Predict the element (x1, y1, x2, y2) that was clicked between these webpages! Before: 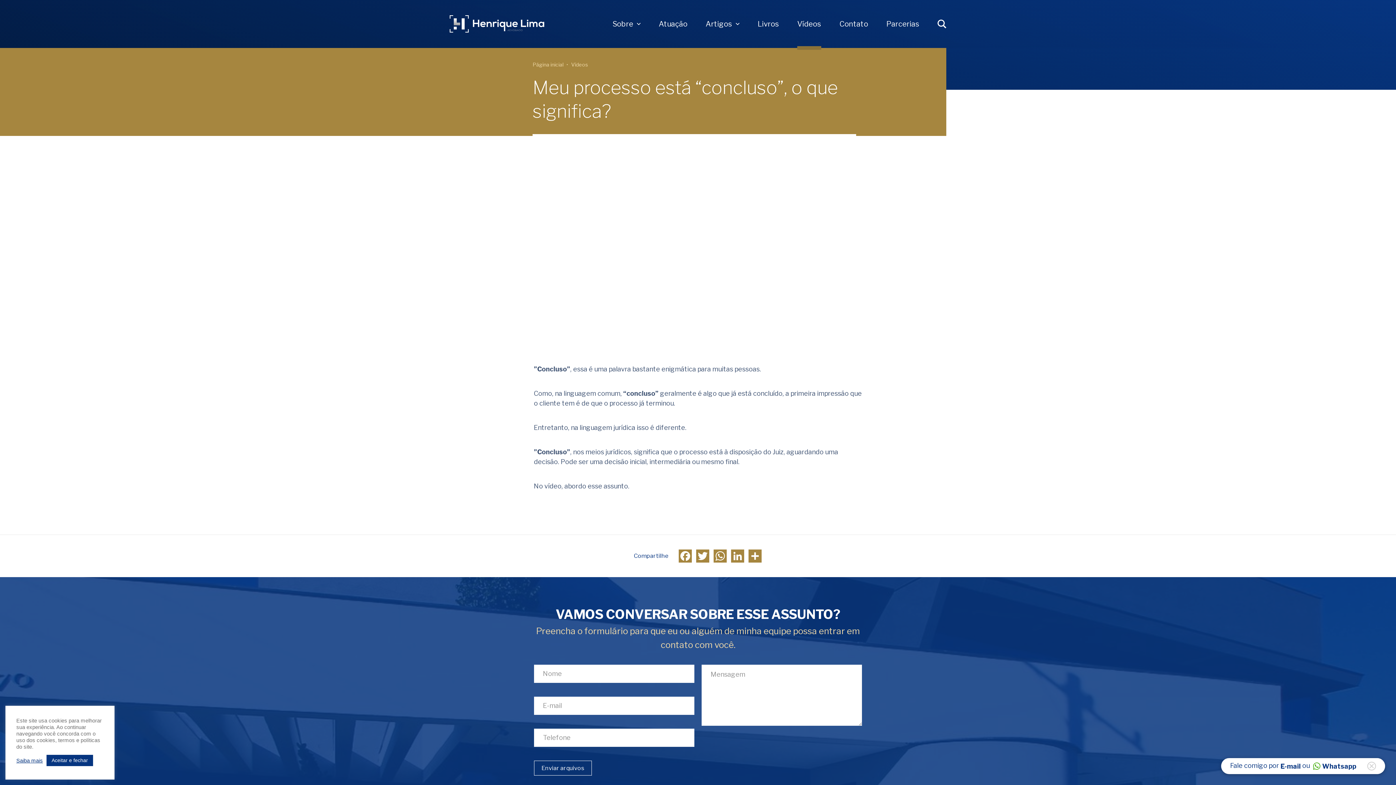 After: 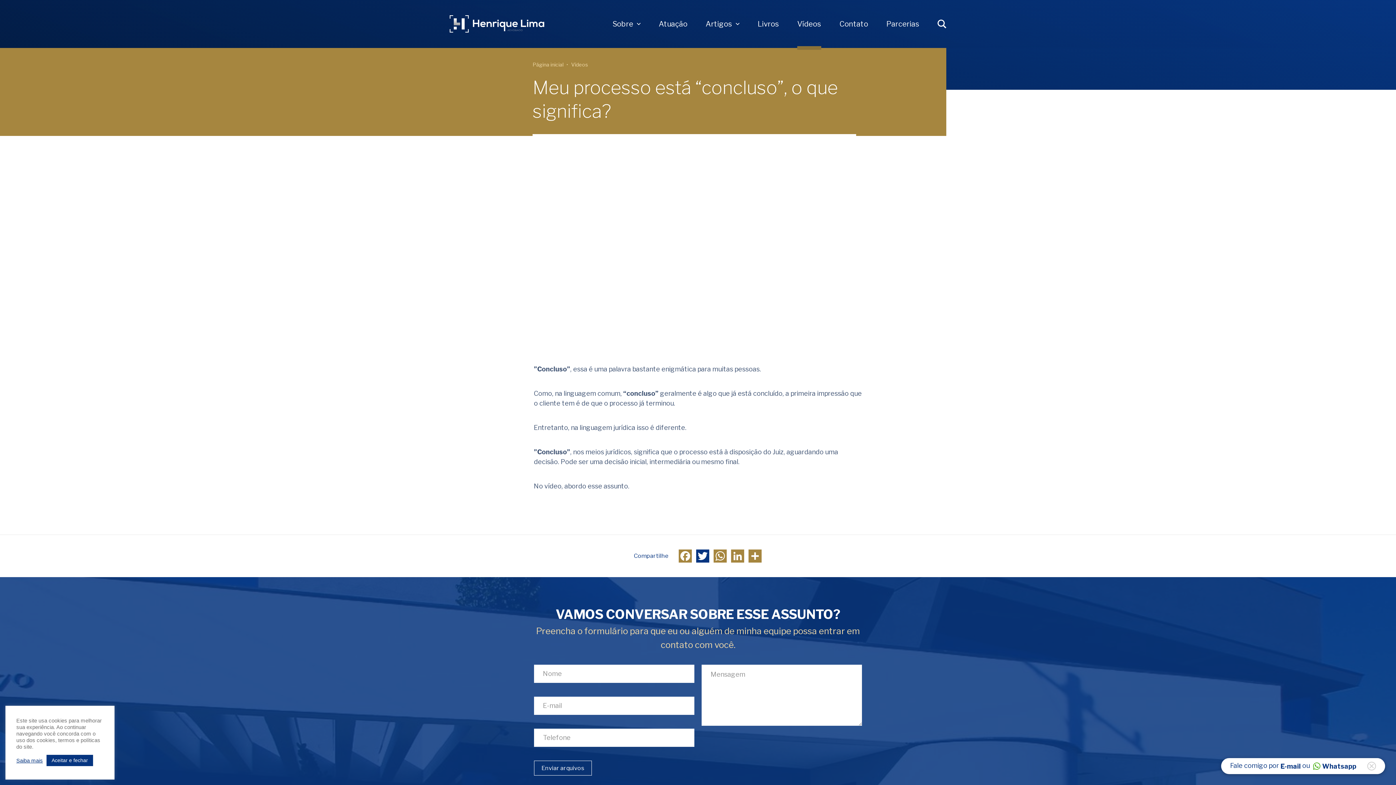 Action: label: Twitter bbox: (695, 549, 710, 562)